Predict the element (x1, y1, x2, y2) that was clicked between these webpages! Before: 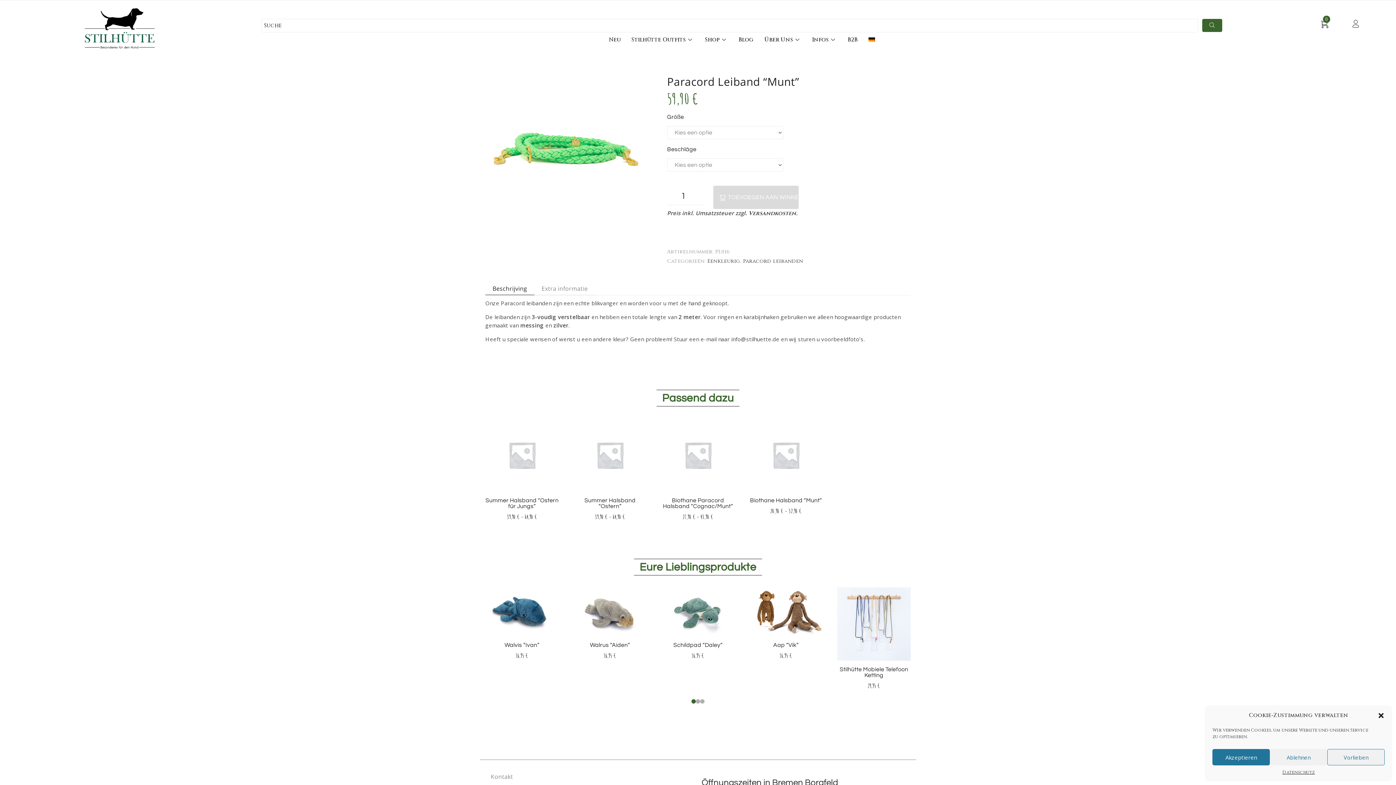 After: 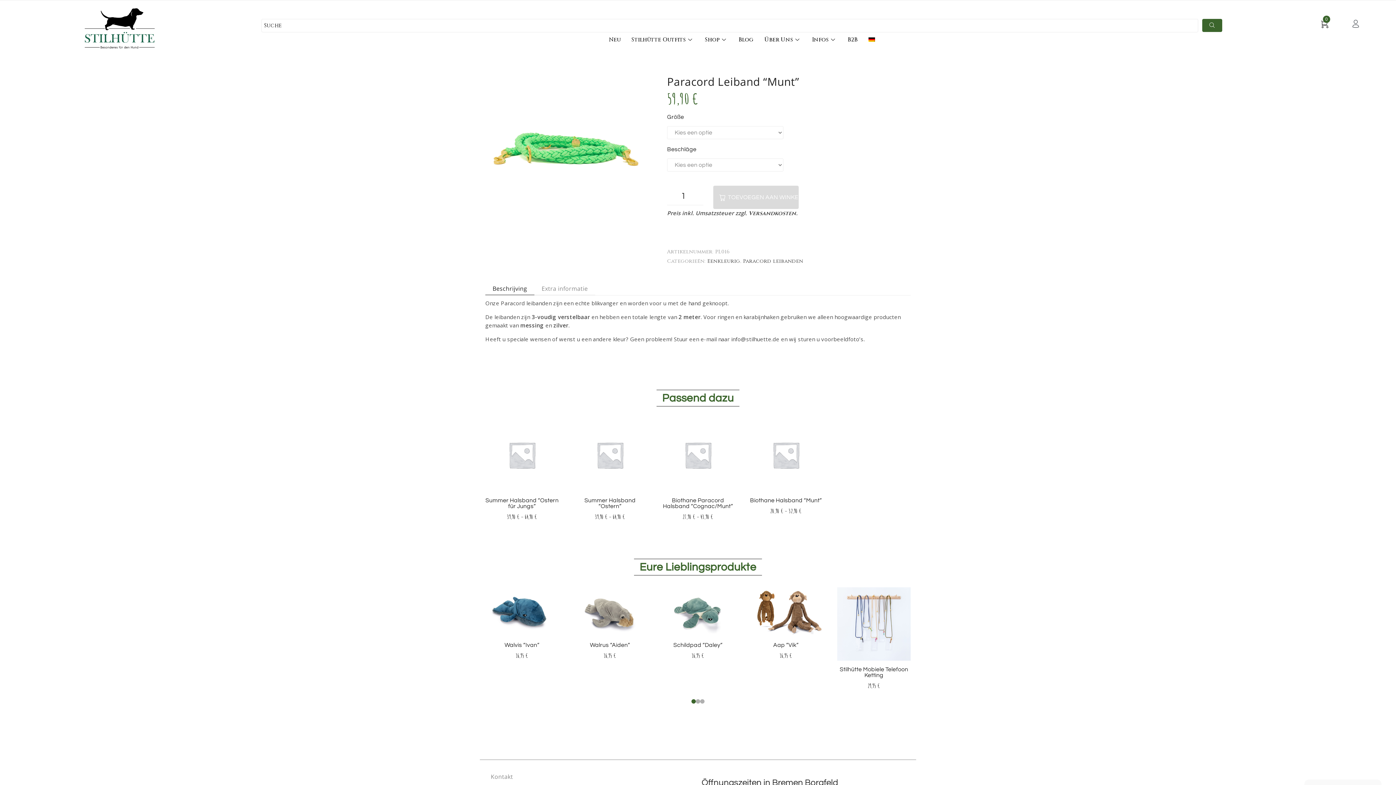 Action: bbox: (1270, 749, 1327, 765) label: Ablehnen